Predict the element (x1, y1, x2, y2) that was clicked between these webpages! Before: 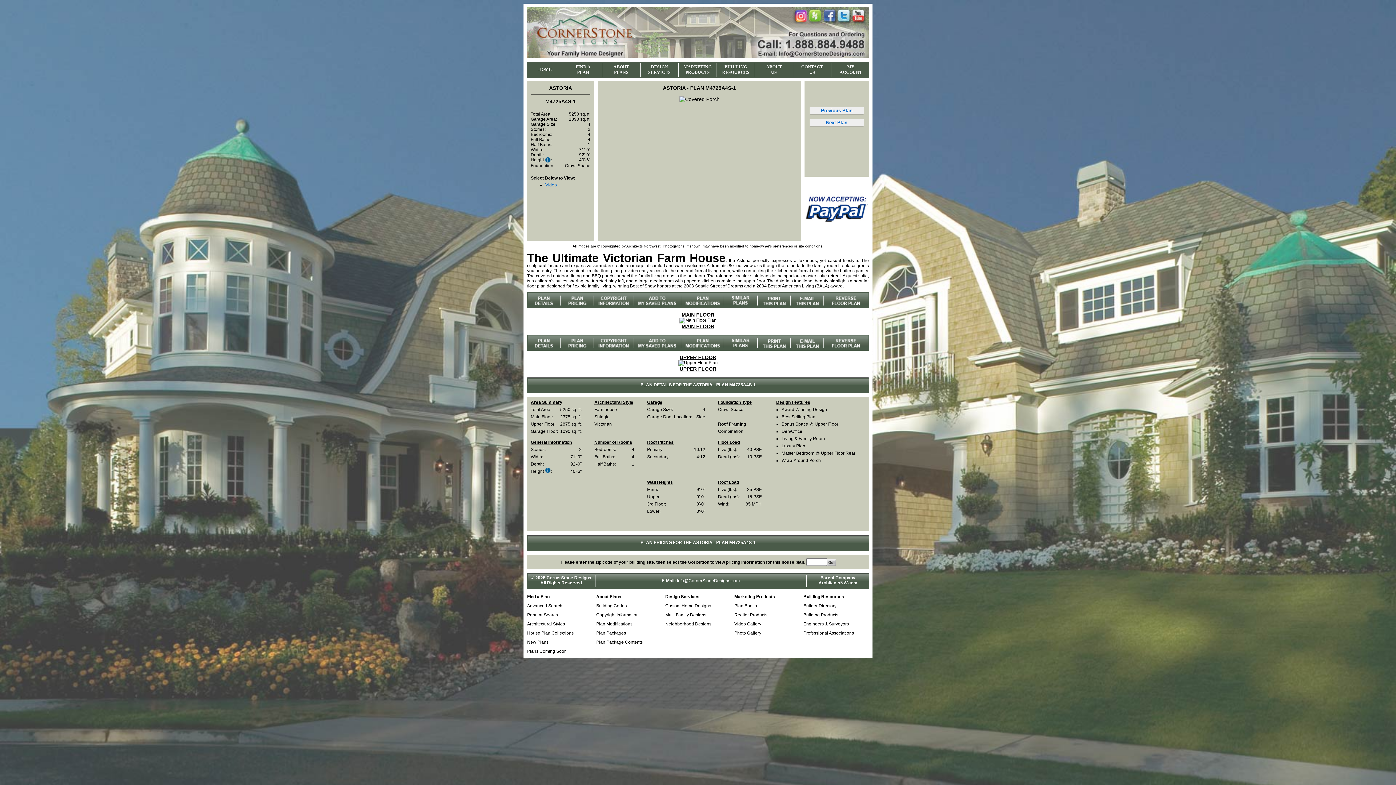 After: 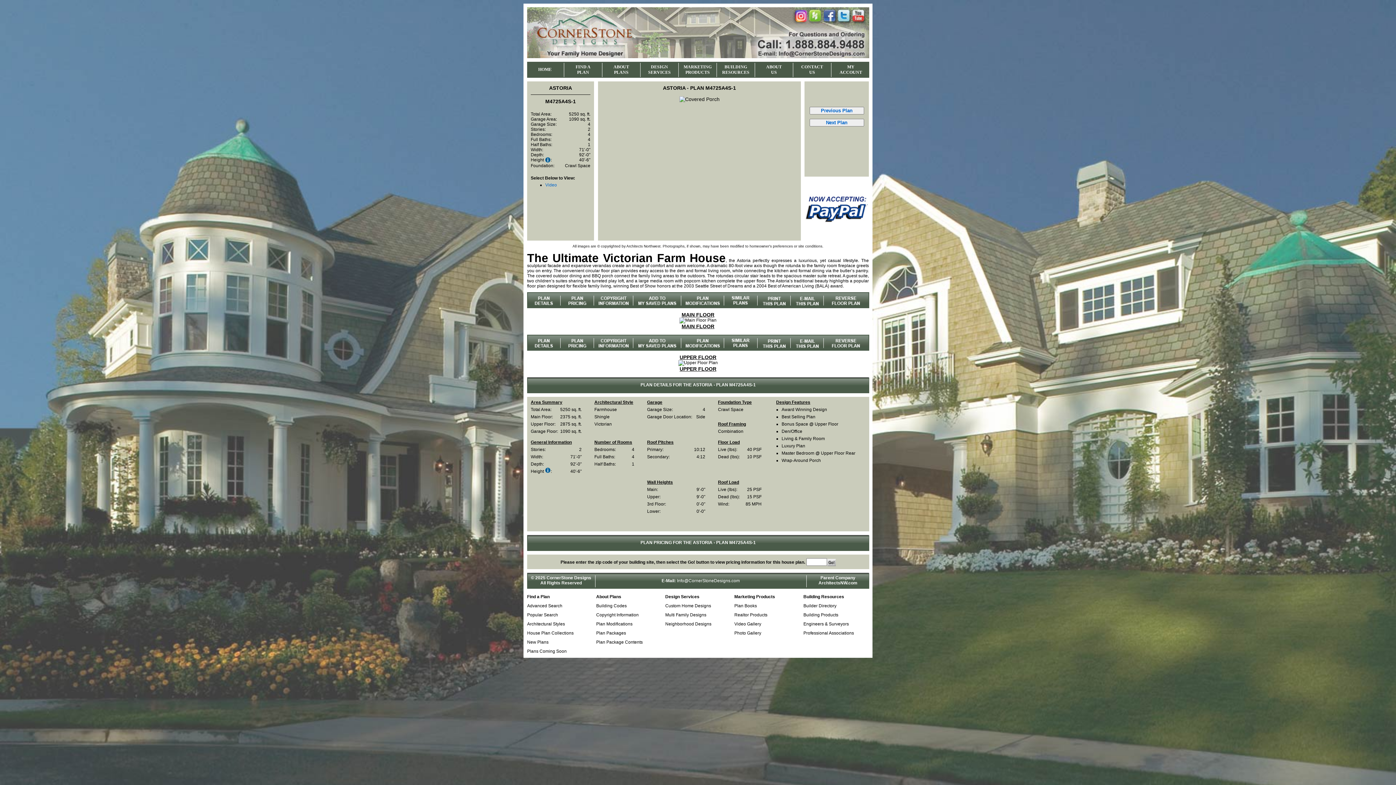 Action: label: Reverse Floor Plan bbox: (824, 292, 869, 308)